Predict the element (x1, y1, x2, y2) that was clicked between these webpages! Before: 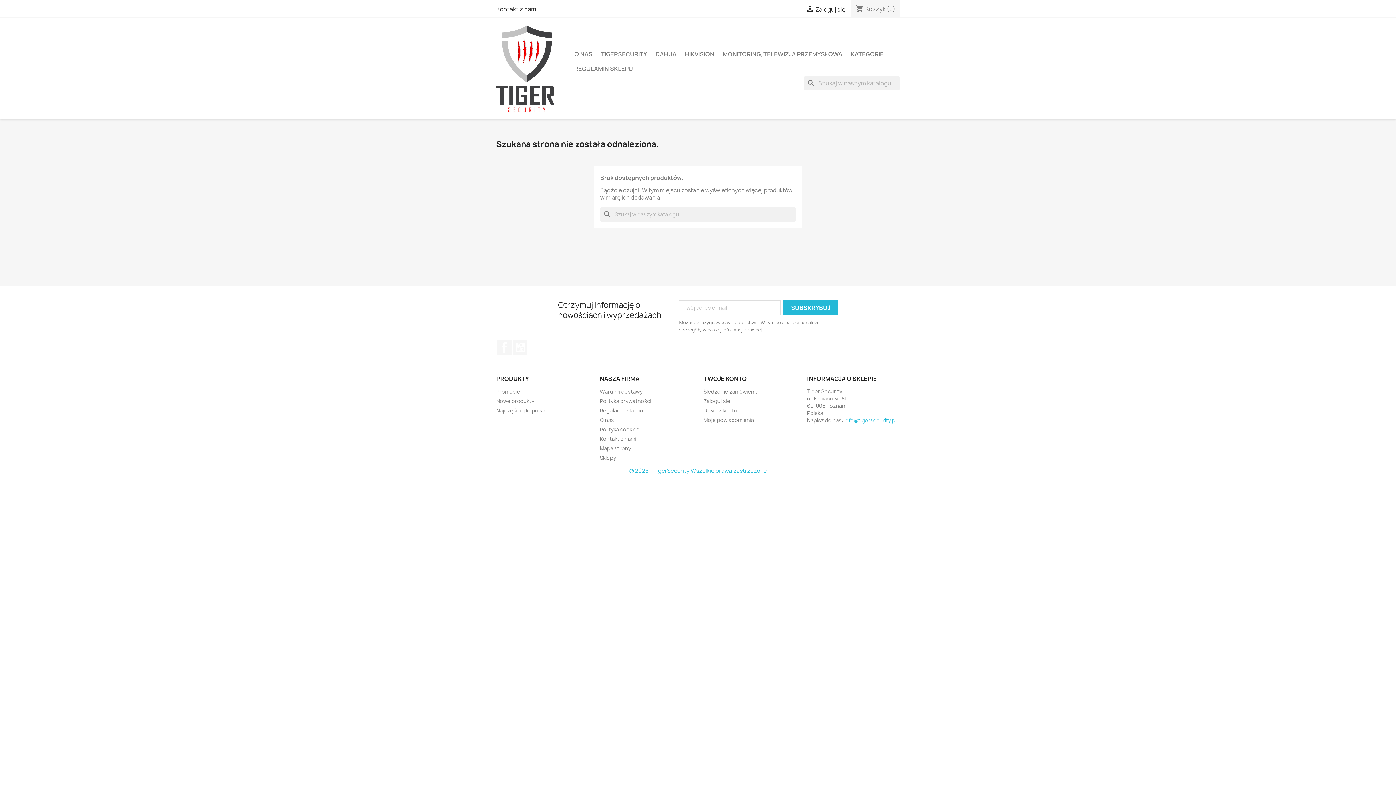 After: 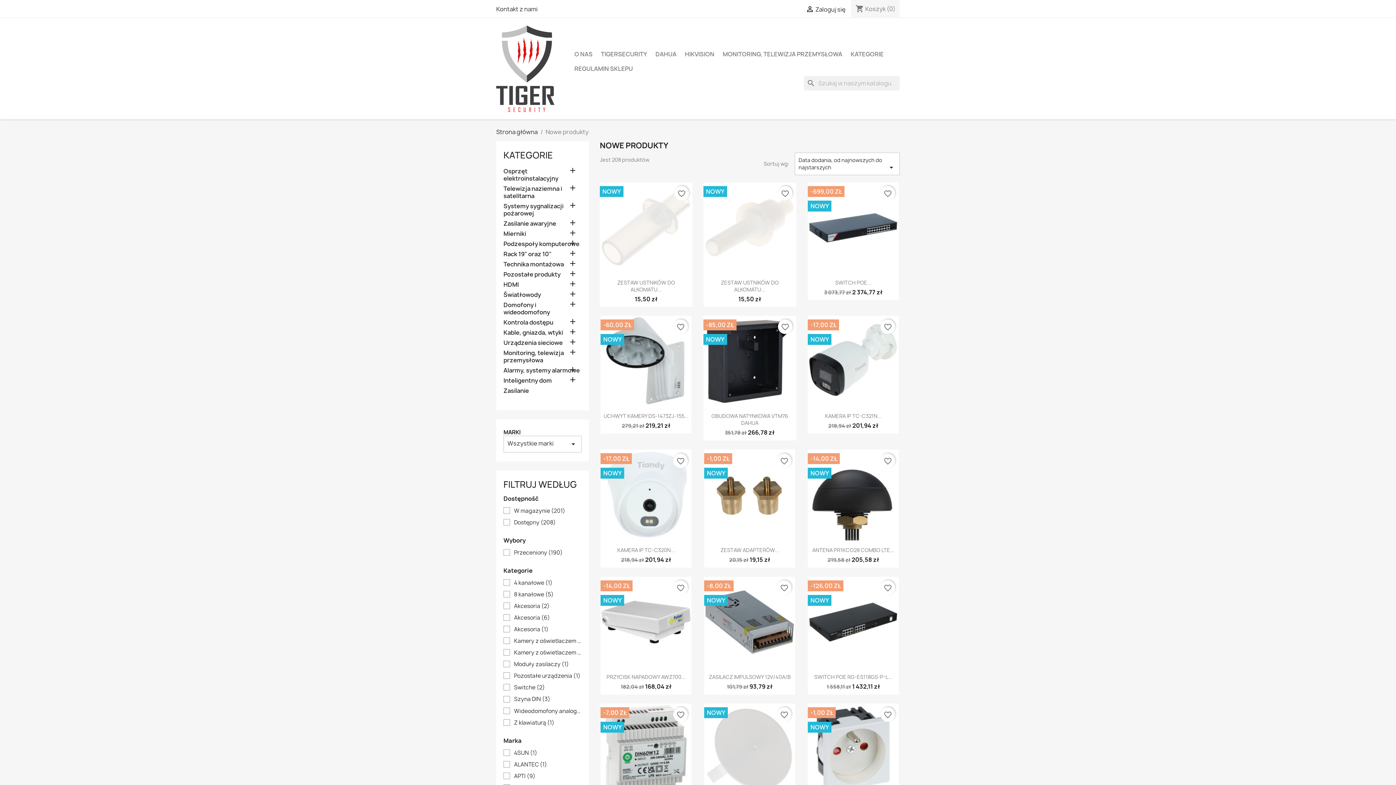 Action: bbox: (496, 397, 534, 404) label: Nowe produkty